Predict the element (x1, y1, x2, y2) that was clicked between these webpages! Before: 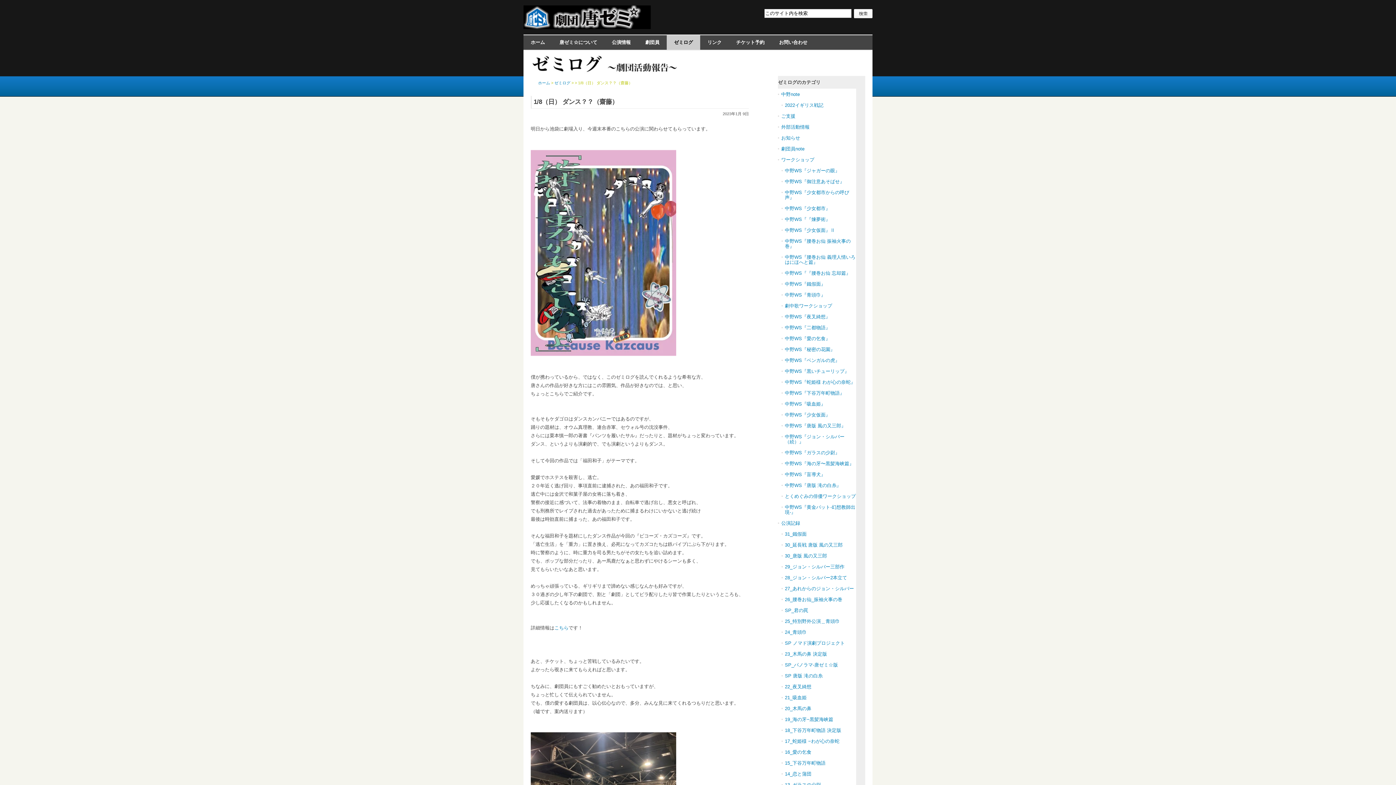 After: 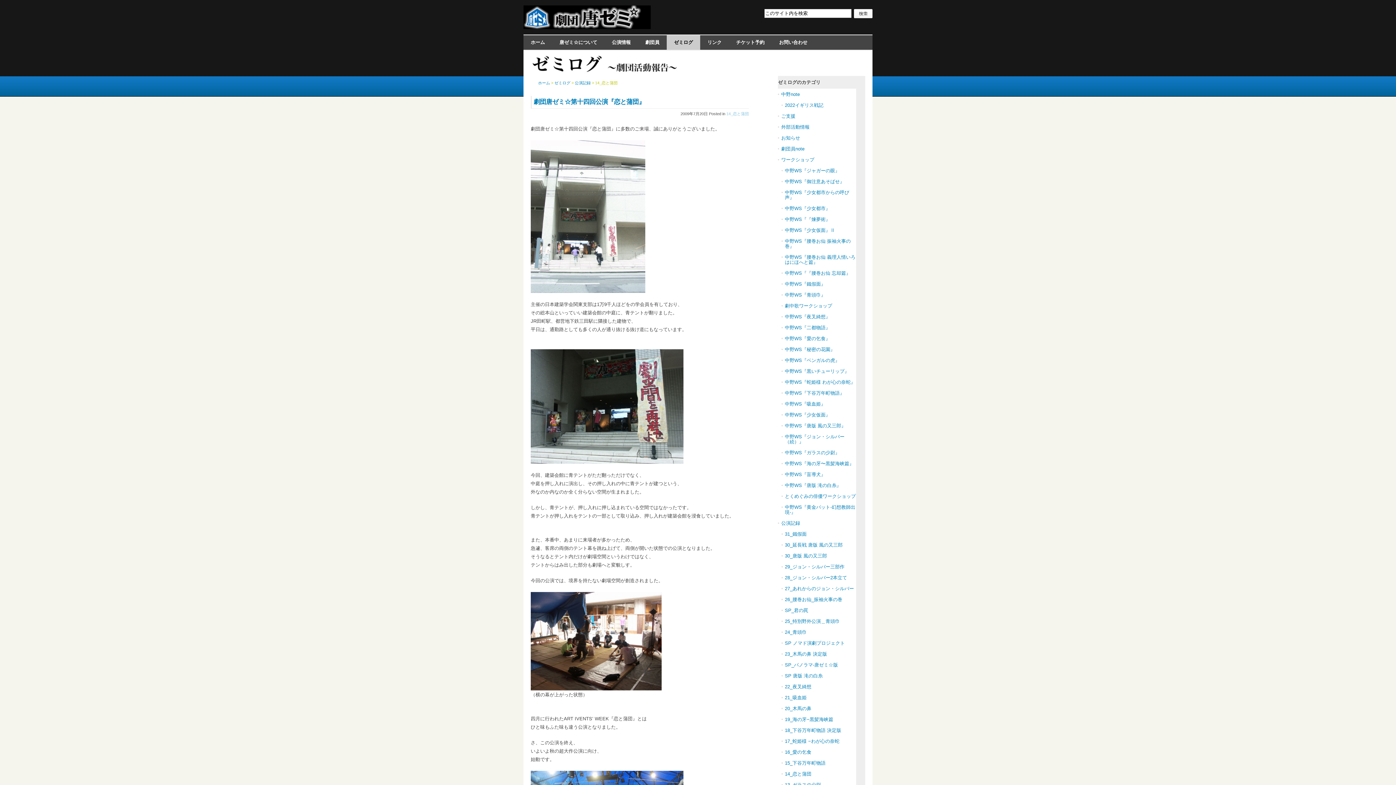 Action: label: 14_恋と蒲団 bbox: (778, 768, 856, 779)